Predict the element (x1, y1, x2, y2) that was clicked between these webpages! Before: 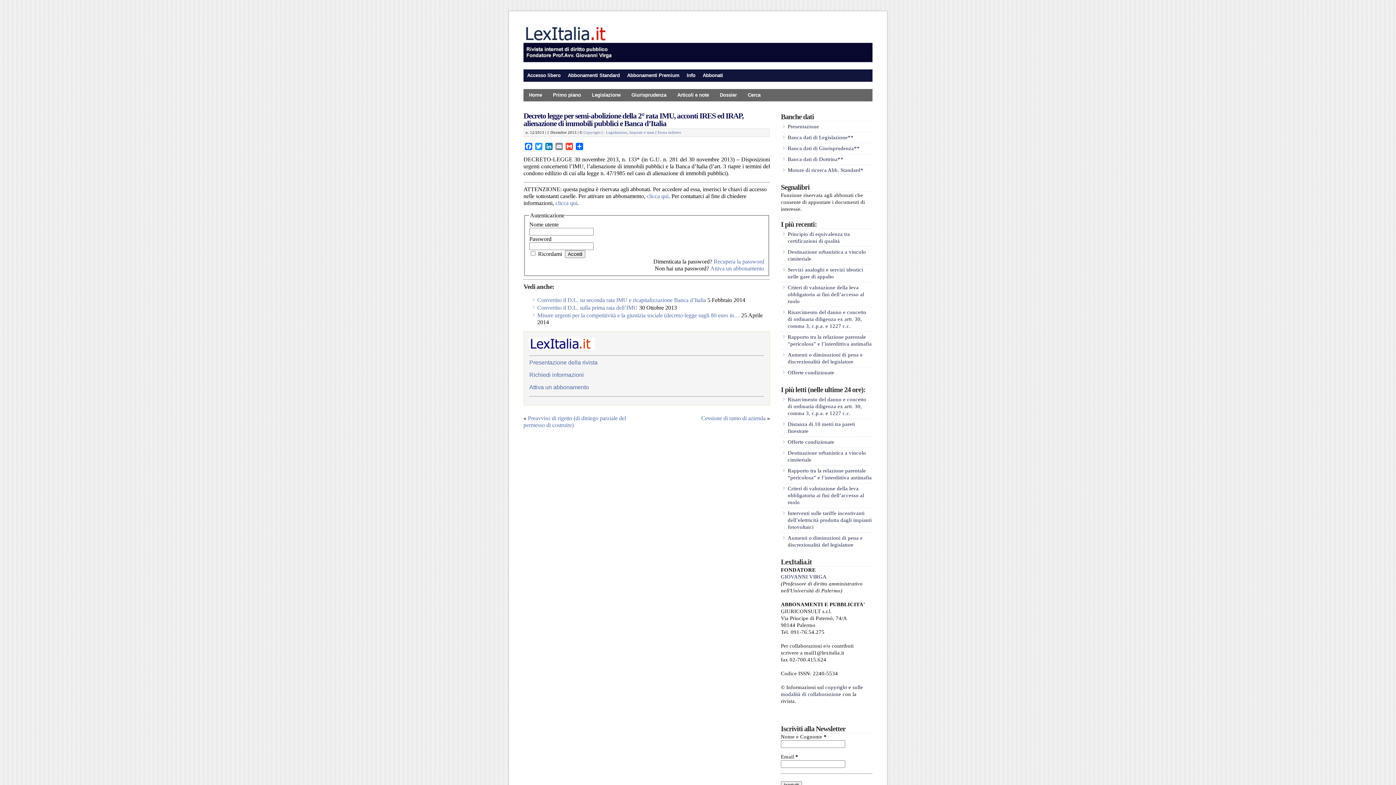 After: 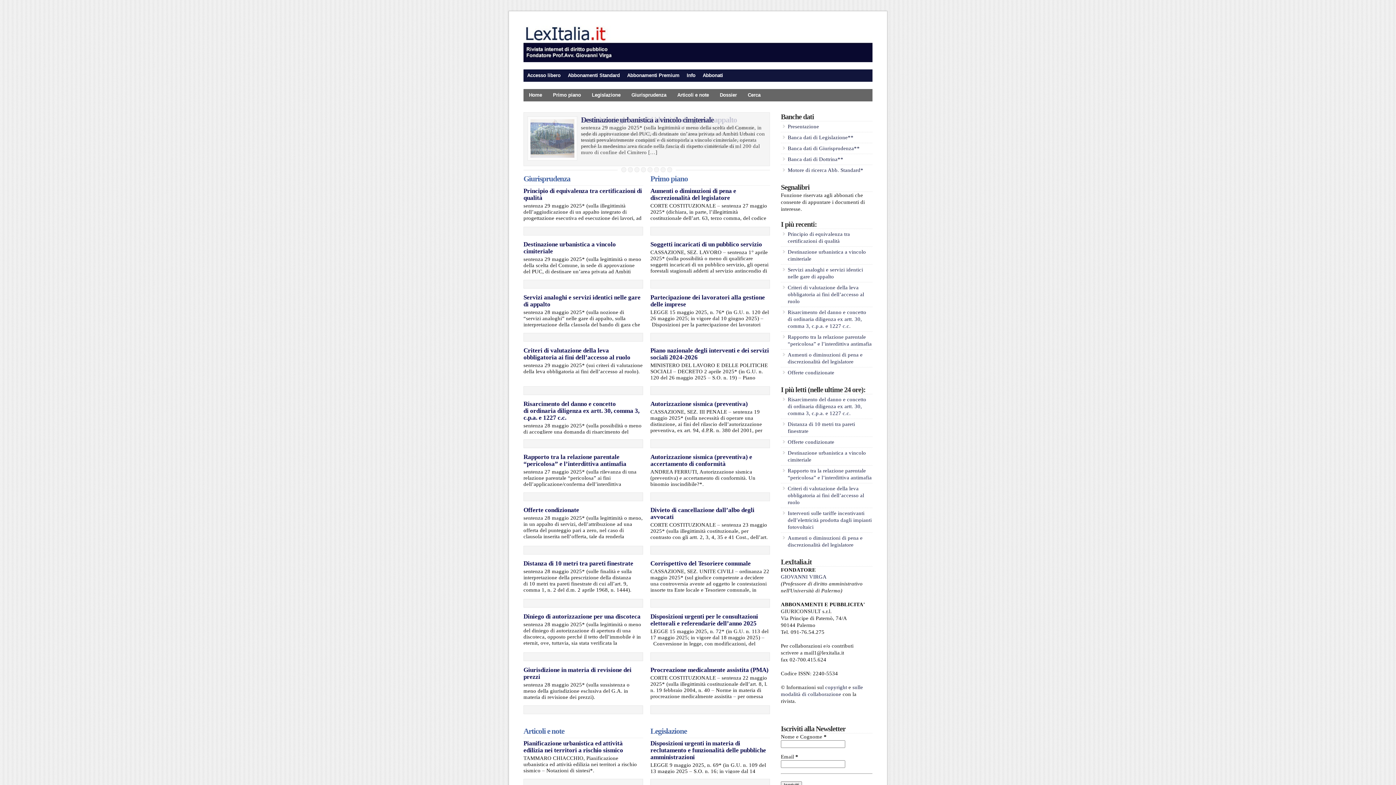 Action: label: Home bbox: (523, 89, 547, 101)